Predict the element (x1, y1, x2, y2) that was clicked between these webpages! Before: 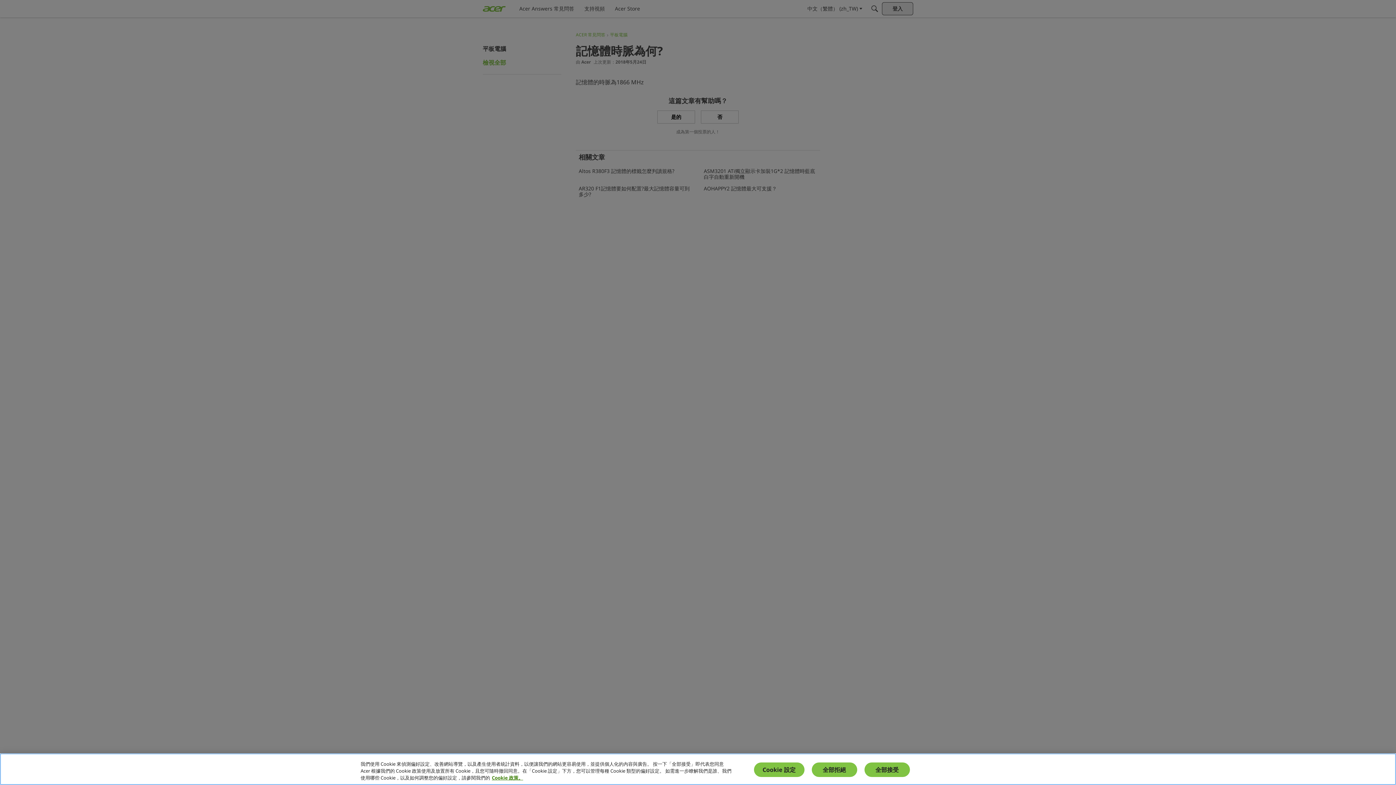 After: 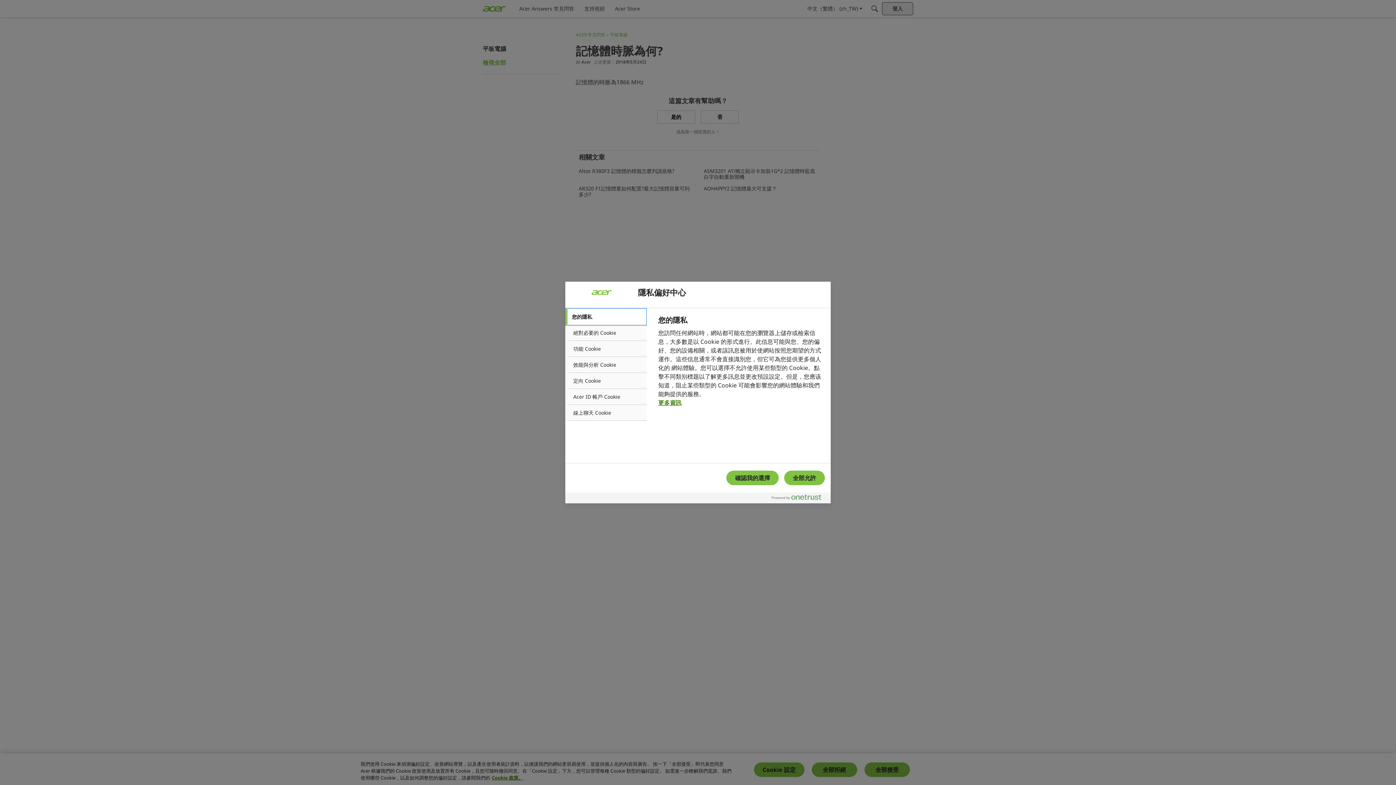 Action: label: Cookie 設定 bbox: (754, 762, 804, 777)